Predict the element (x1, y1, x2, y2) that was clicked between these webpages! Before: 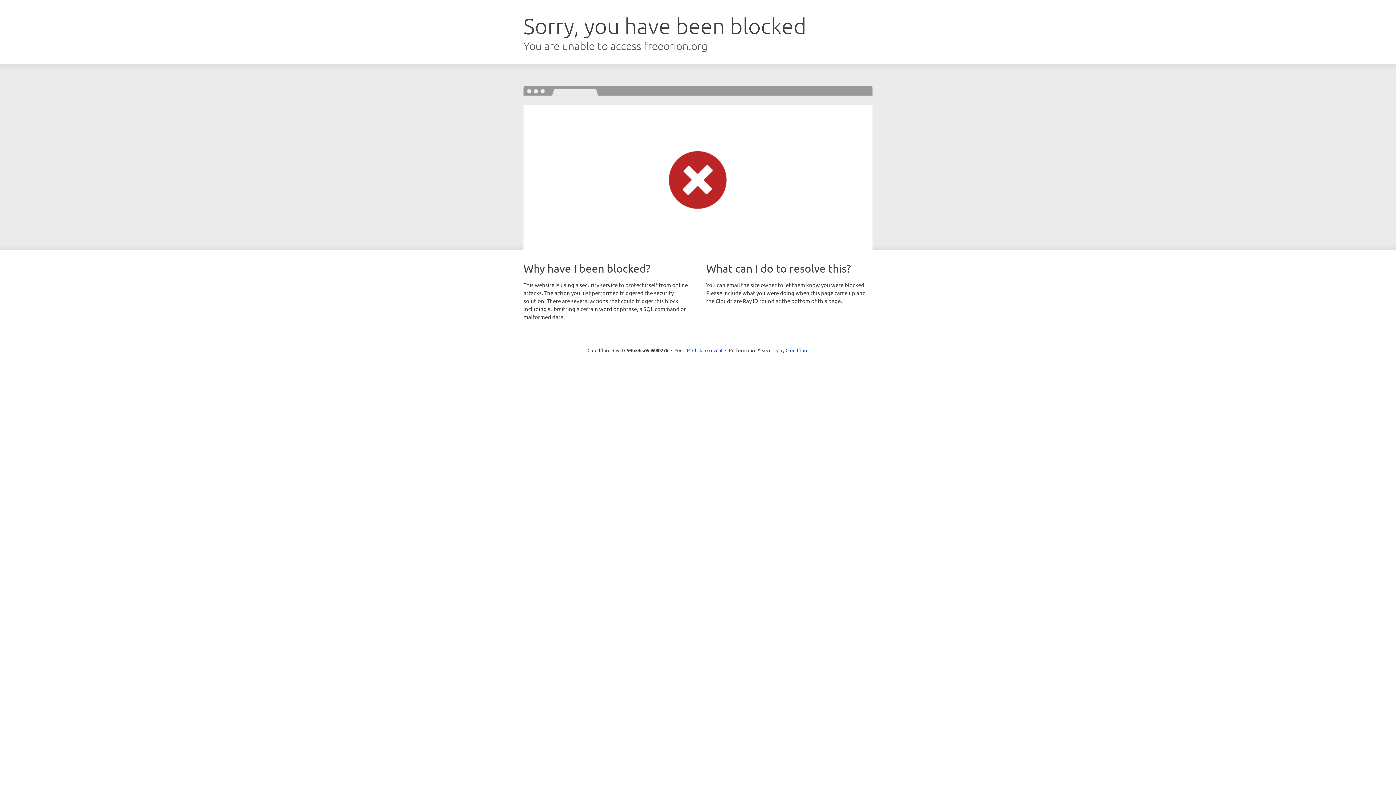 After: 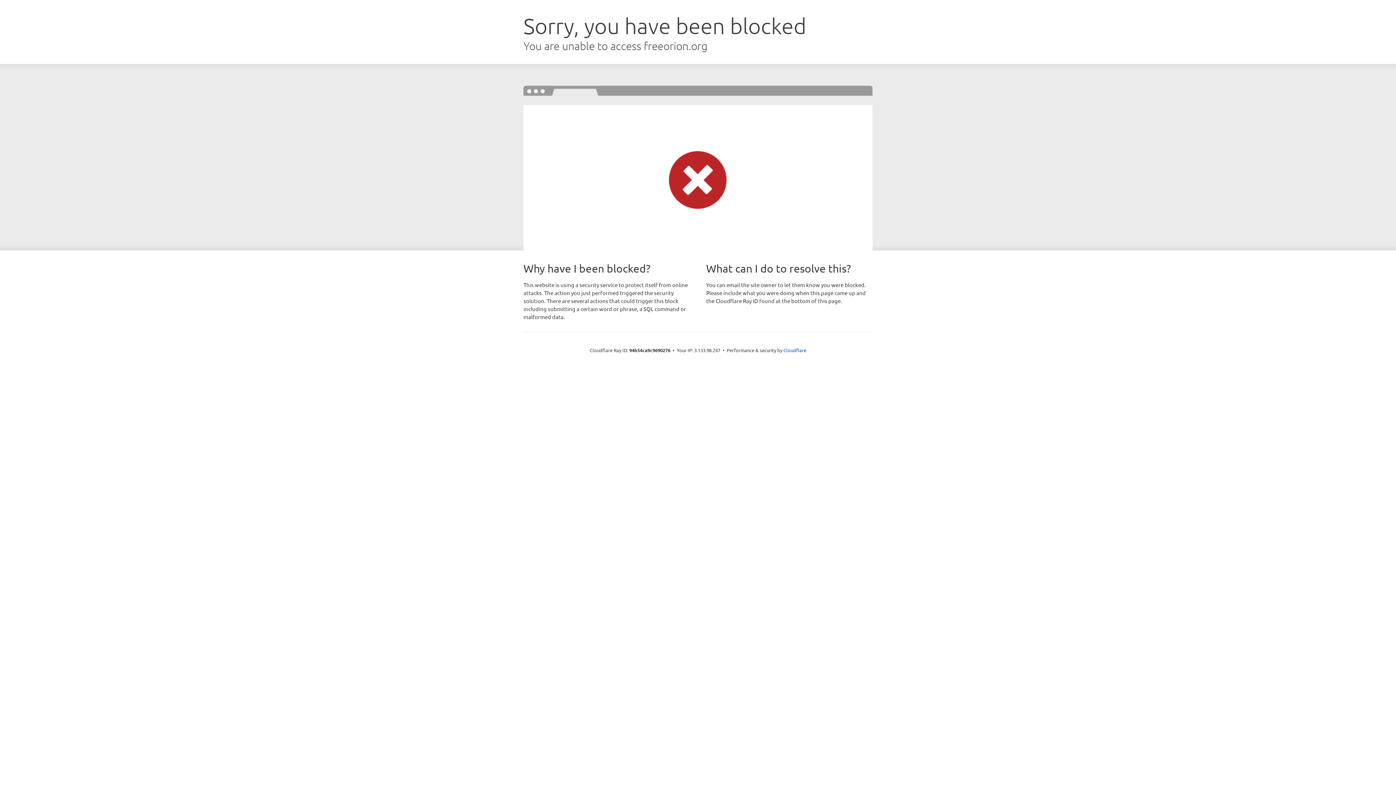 Action: bbox: (692, 346, 722, 353) label: Click to reveal